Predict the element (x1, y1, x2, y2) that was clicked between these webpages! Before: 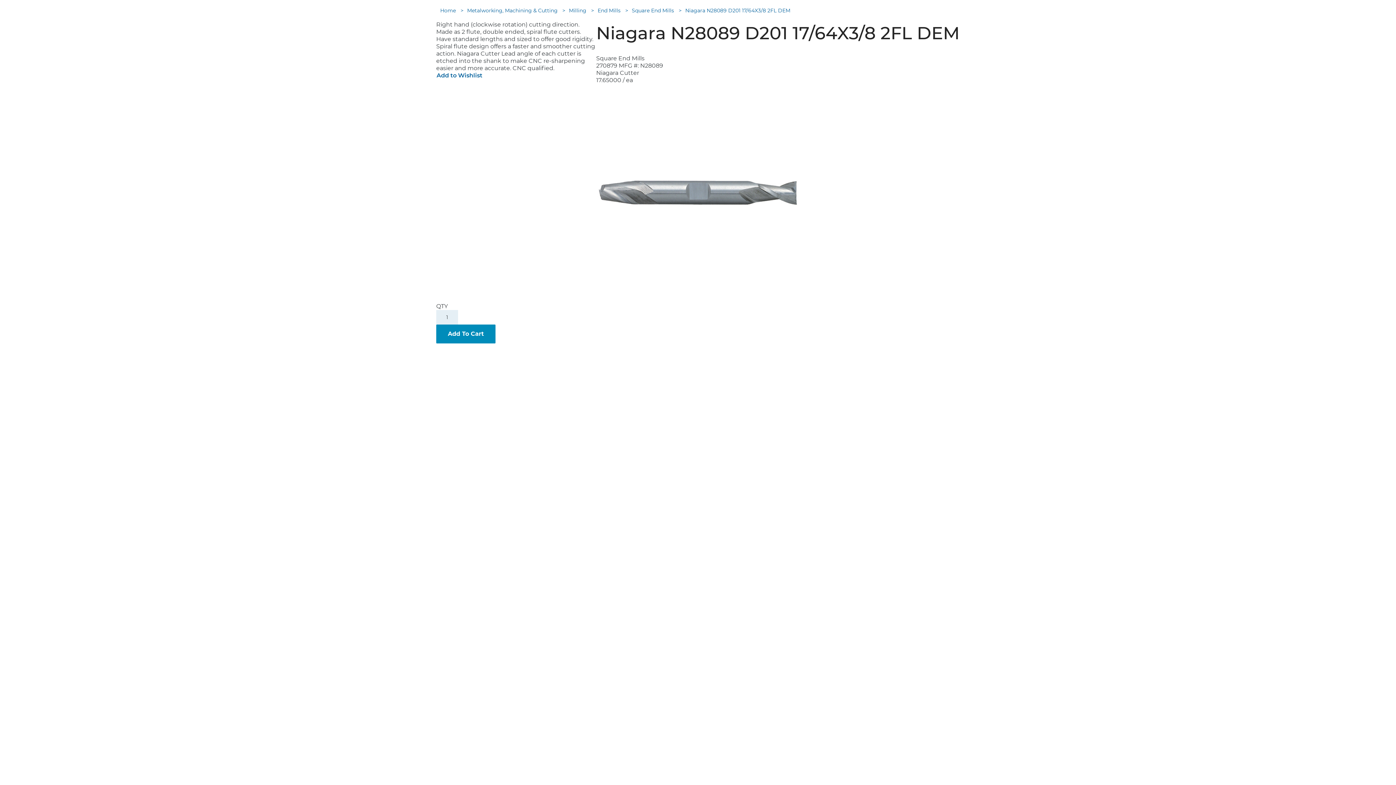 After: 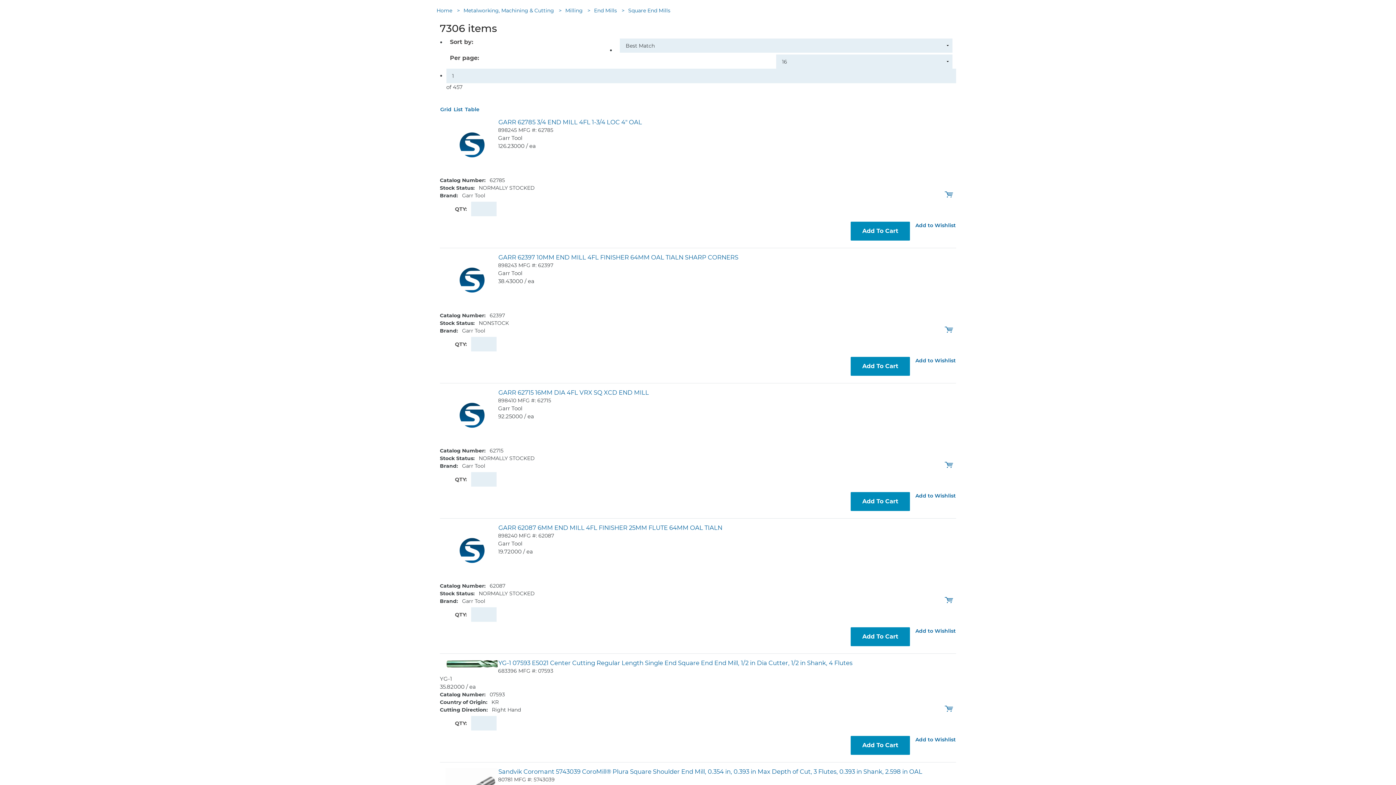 Action: label: Square End Mills bbox: (631, 6, 674, 14)